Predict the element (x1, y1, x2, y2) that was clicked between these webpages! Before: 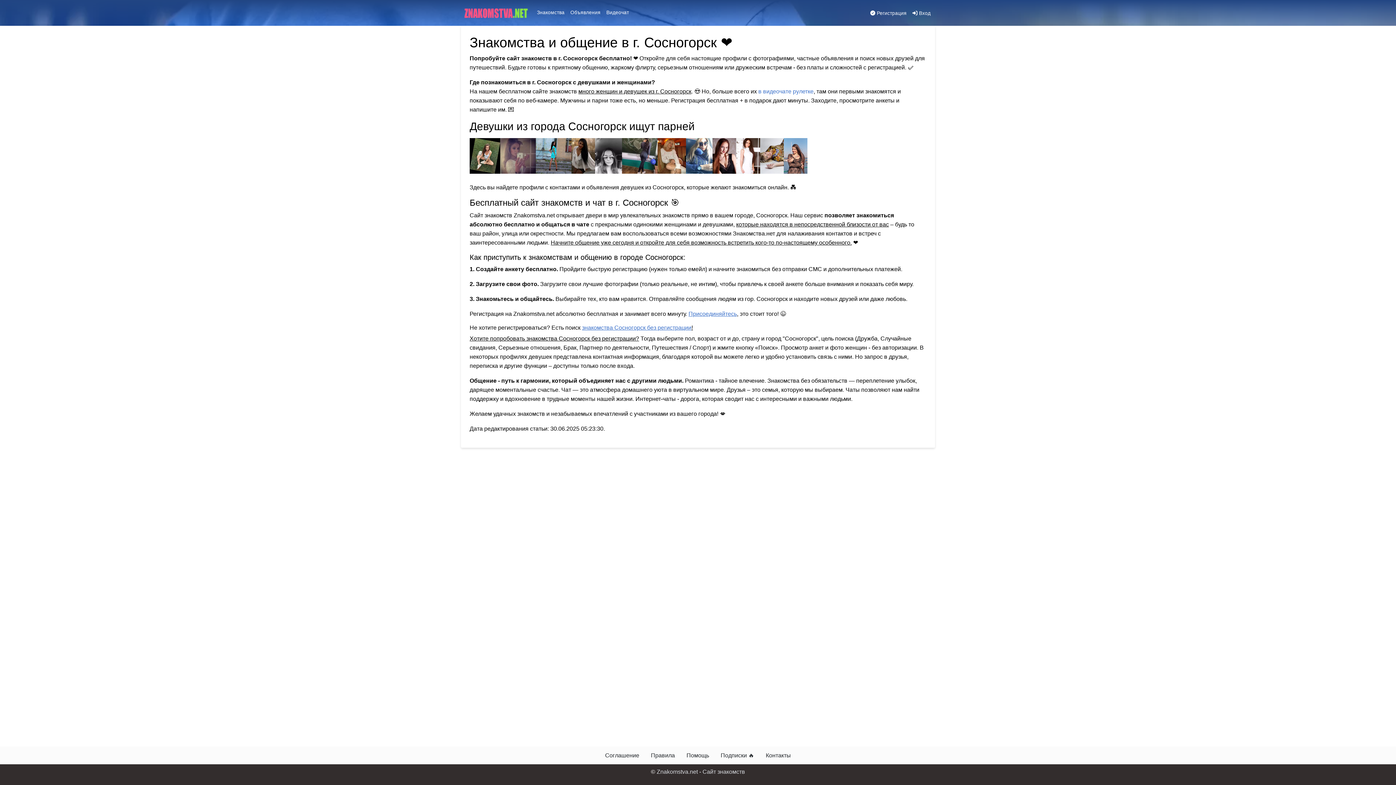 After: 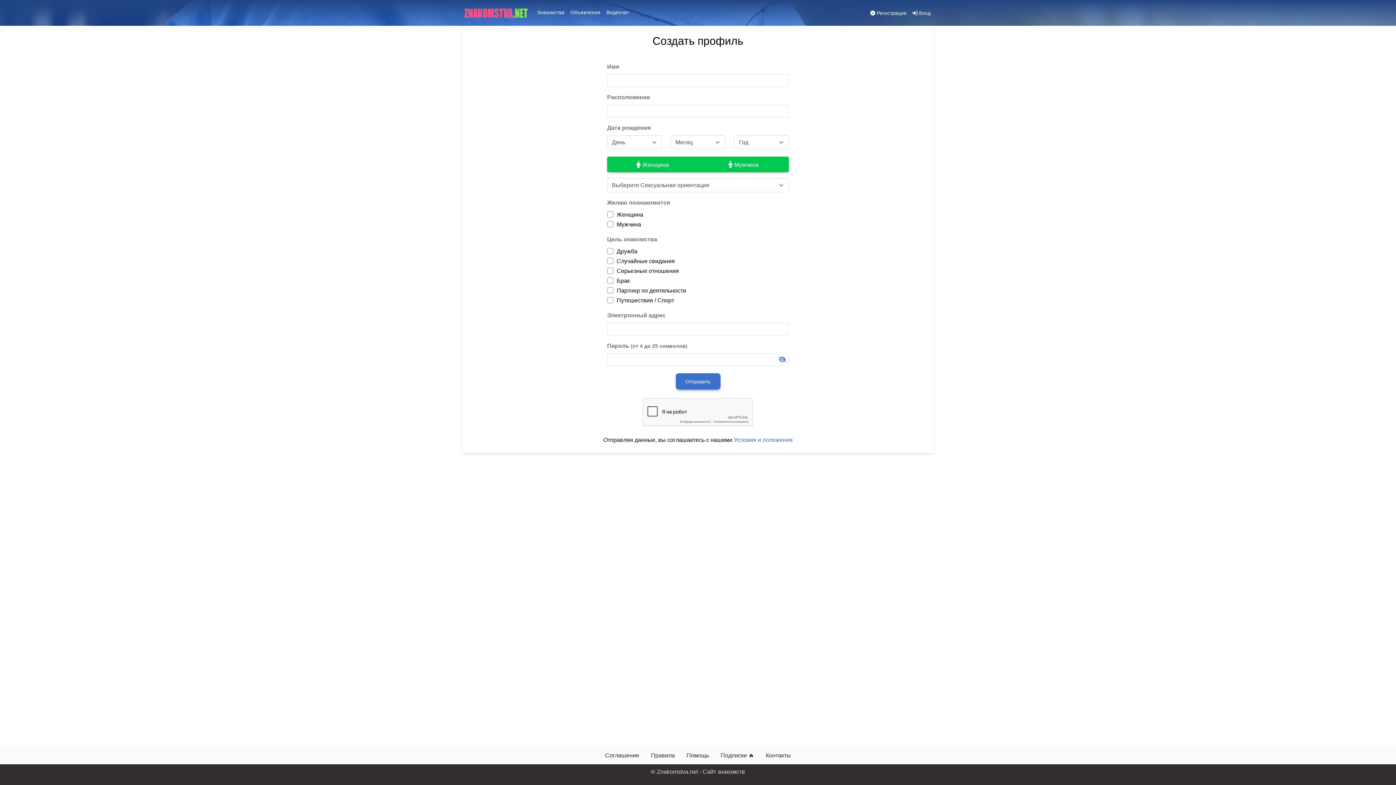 Action: bbox: (867, 6, 909, 20) label:  Регистрация